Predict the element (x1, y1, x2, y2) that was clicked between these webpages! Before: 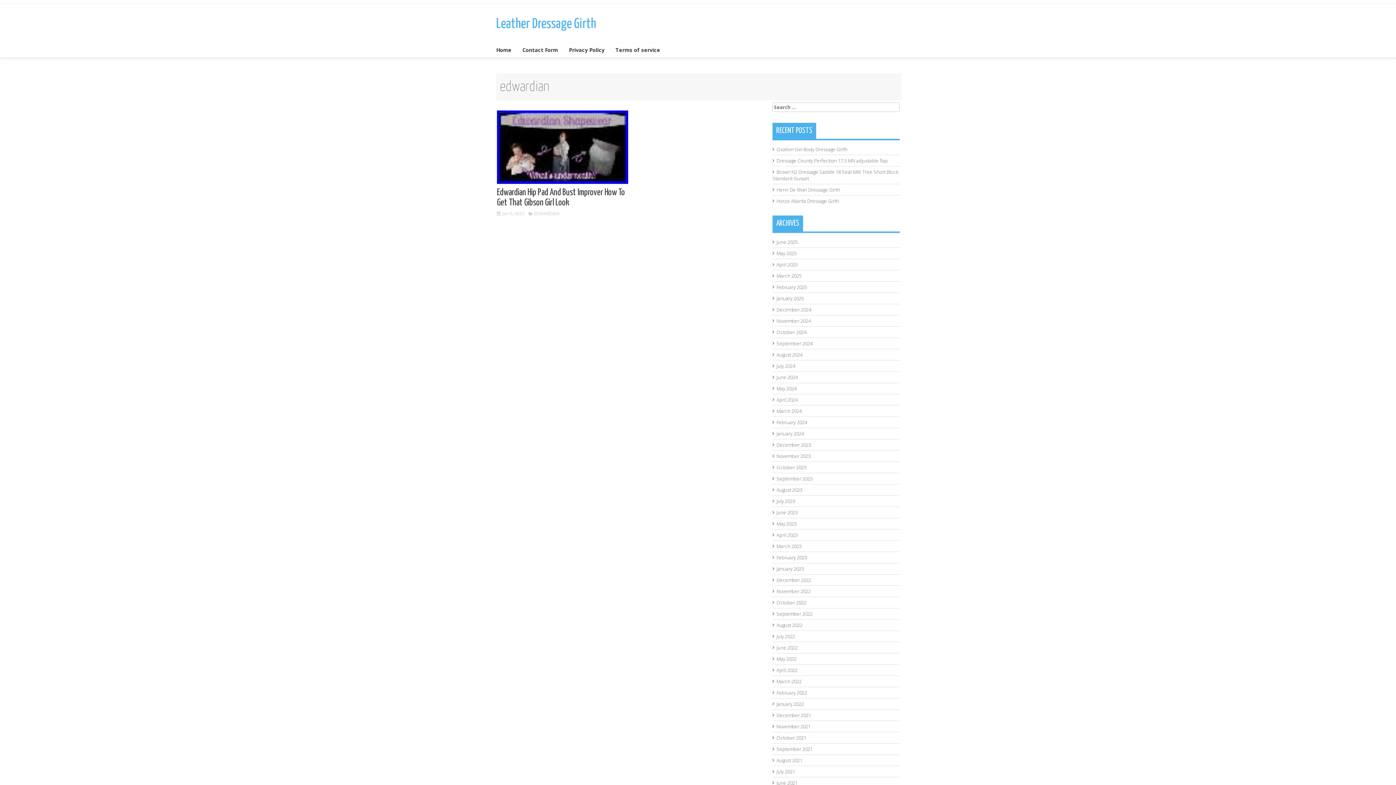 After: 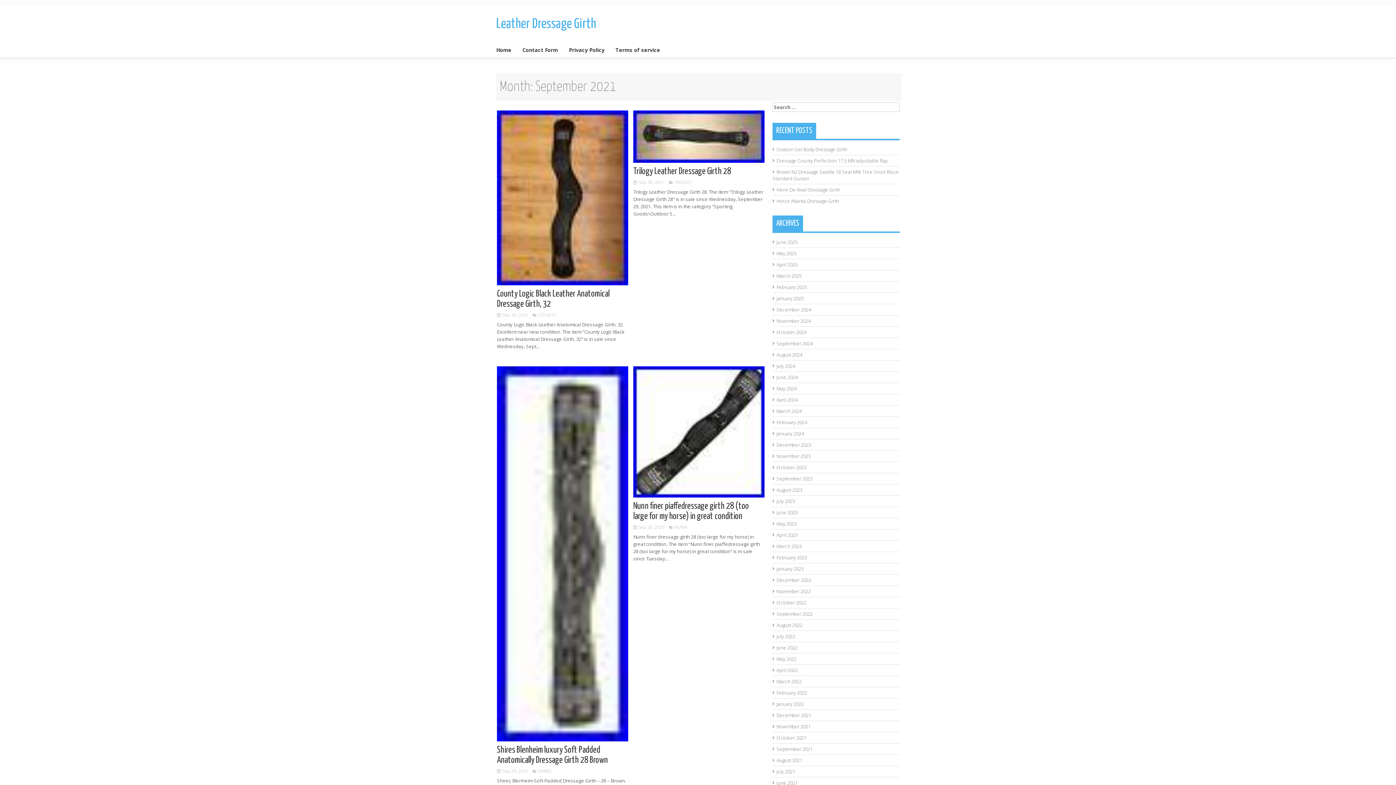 Action: label: September 2021 bbox: (776, 746, 812, 752)